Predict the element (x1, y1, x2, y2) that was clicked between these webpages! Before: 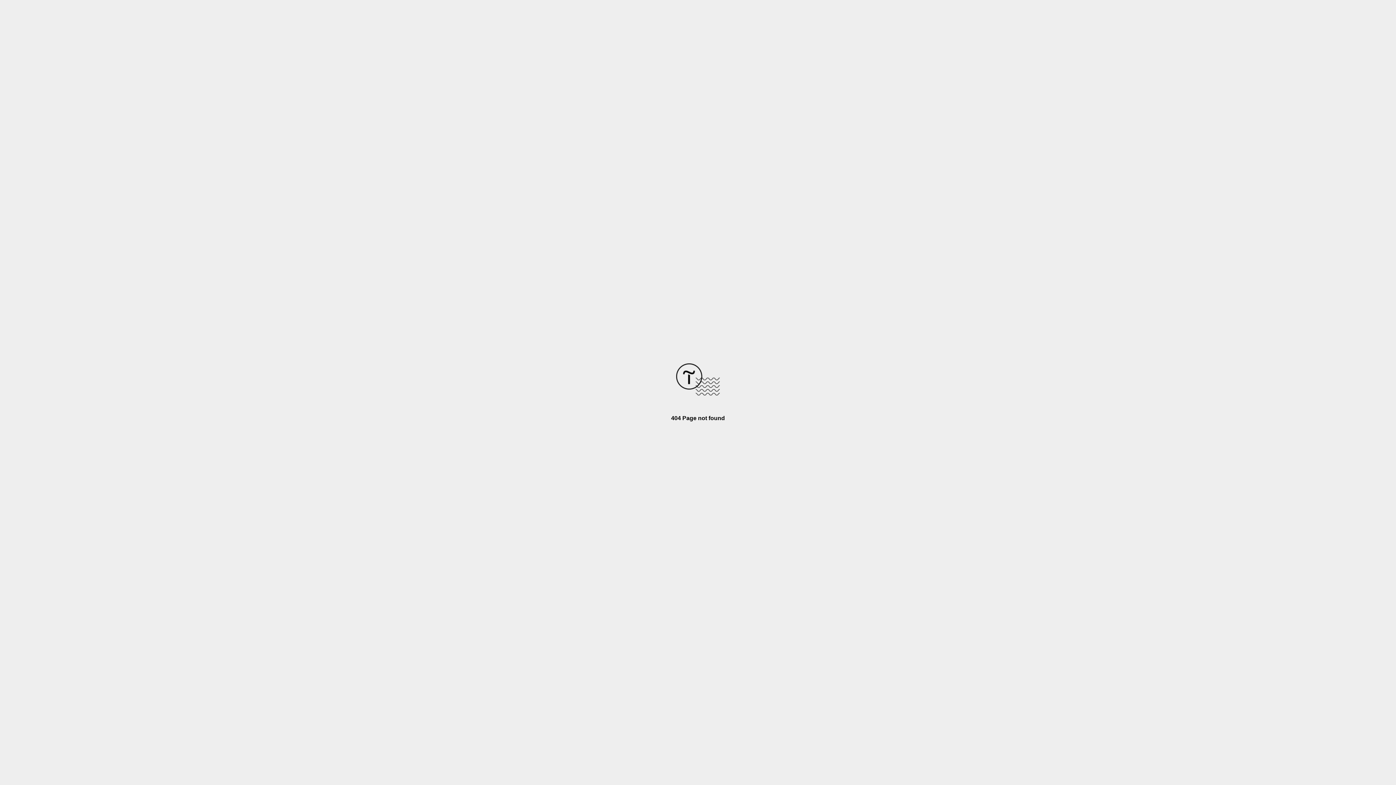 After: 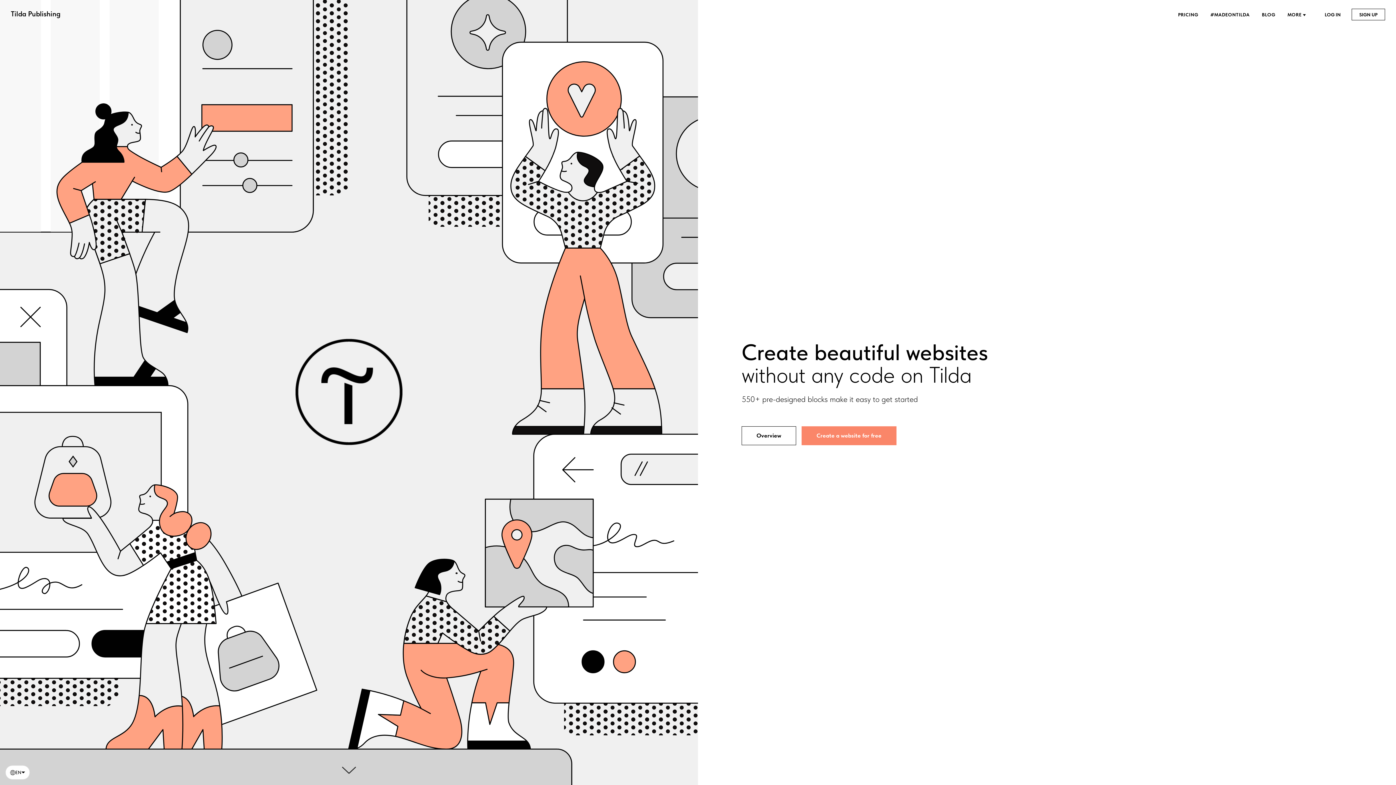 Action: bbox: (676, 390, 720, 396)